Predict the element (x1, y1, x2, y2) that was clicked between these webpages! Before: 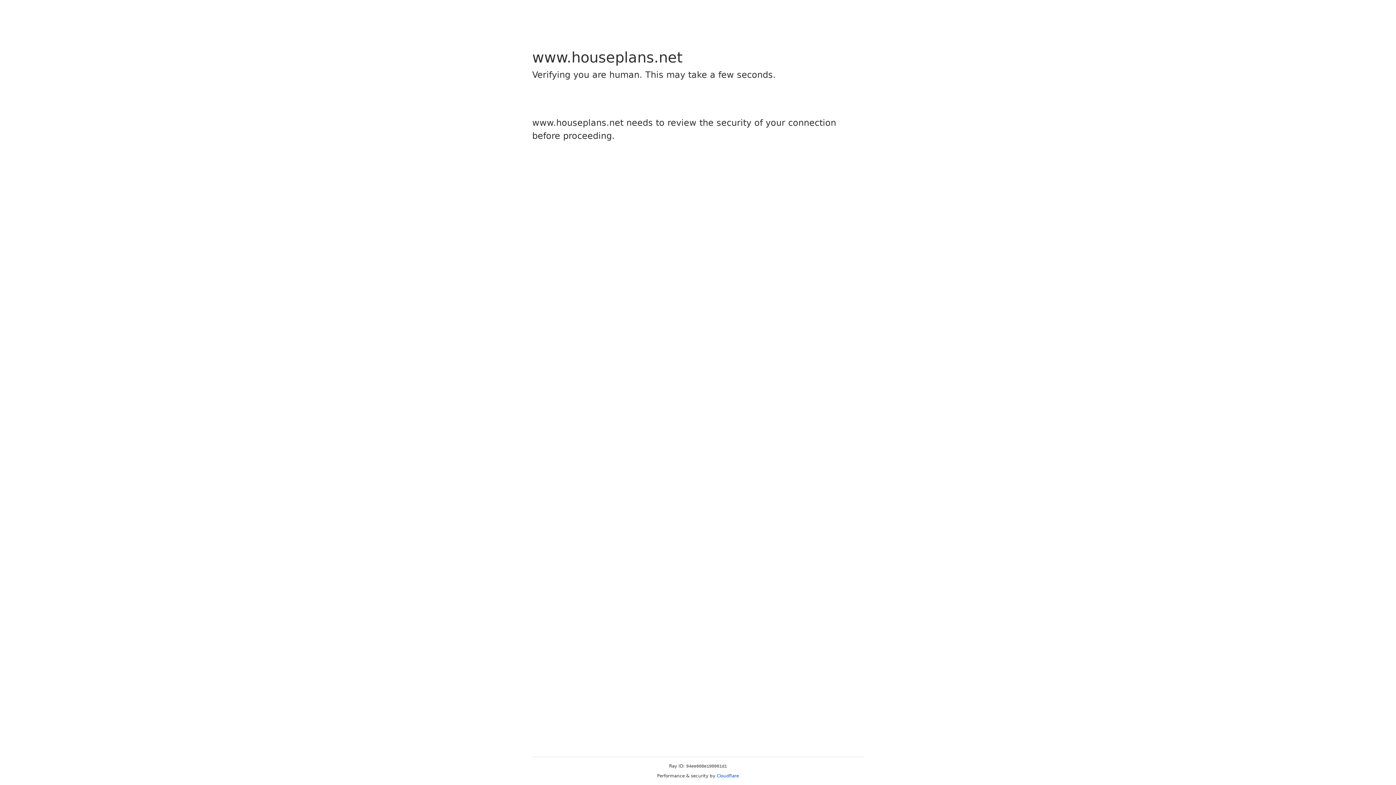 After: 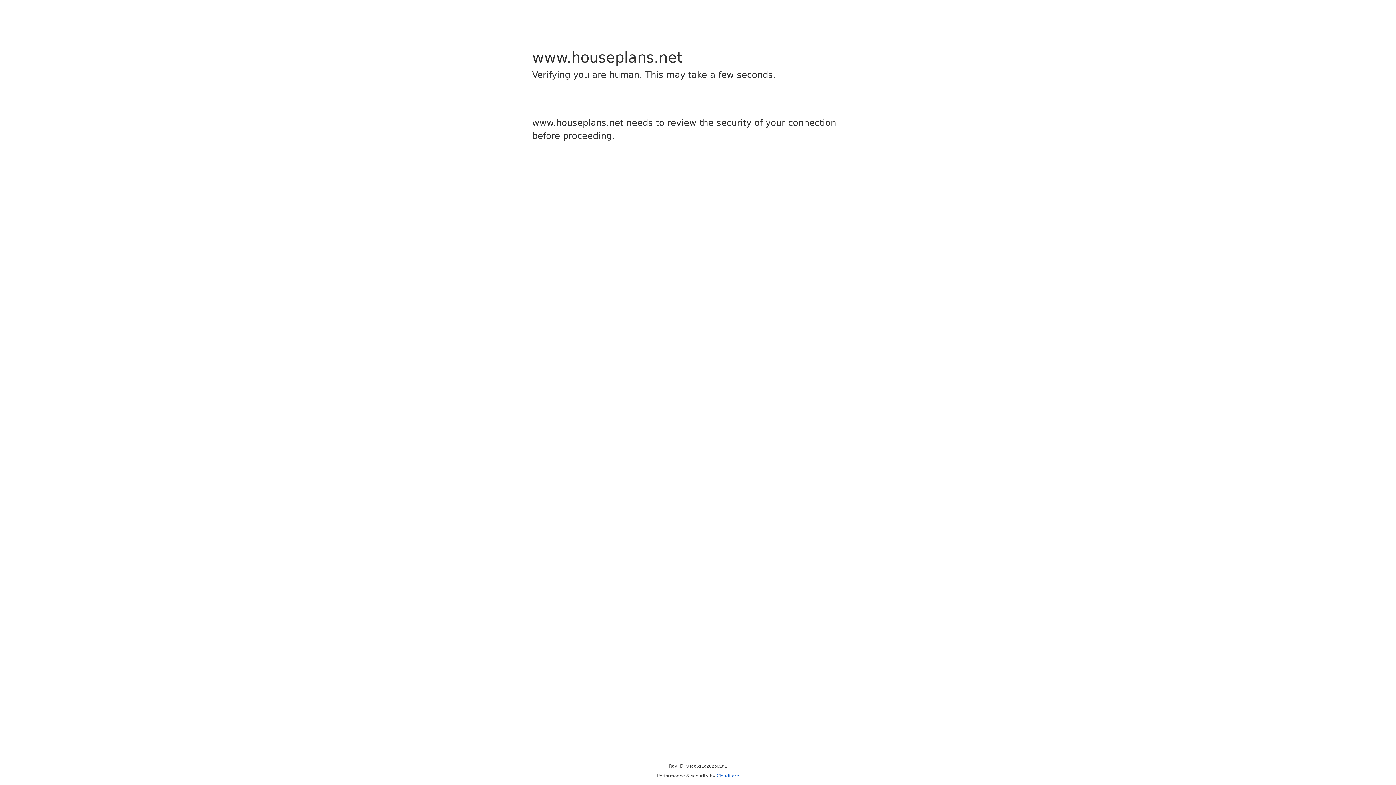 Action: bbox: (716, 773, 739, 778) label: Cloudflare